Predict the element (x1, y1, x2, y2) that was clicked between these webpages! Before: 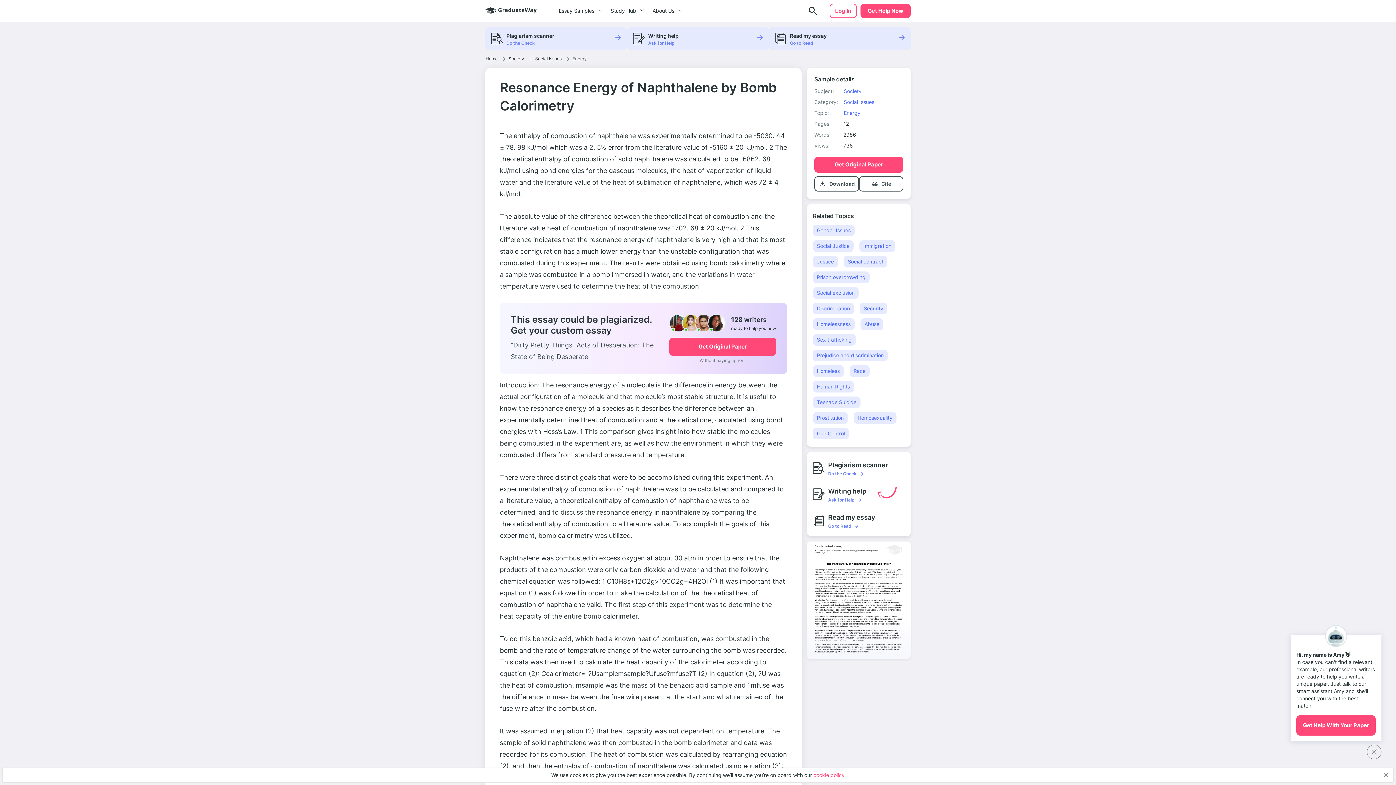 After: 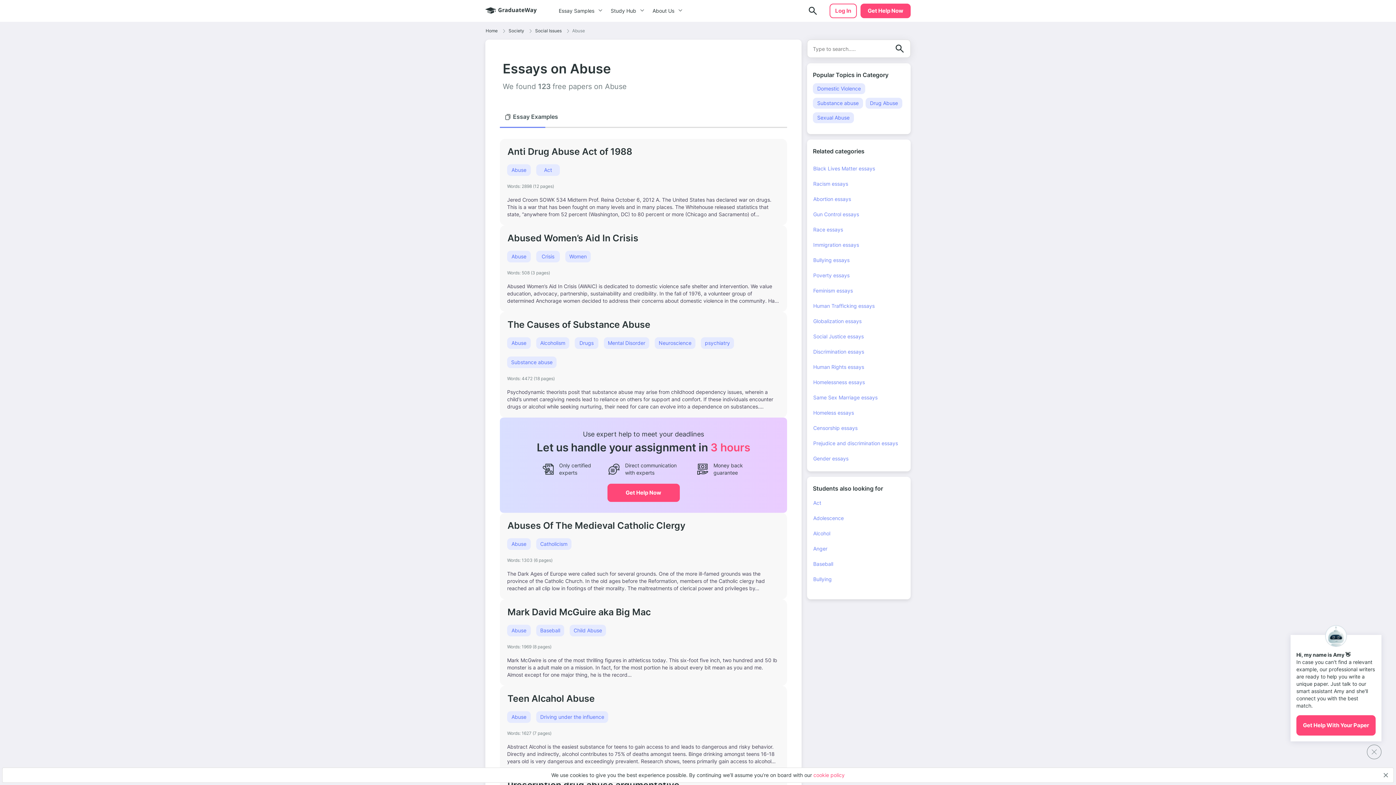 Action: label: Abuse bbox: (860, 318, 883, 330)